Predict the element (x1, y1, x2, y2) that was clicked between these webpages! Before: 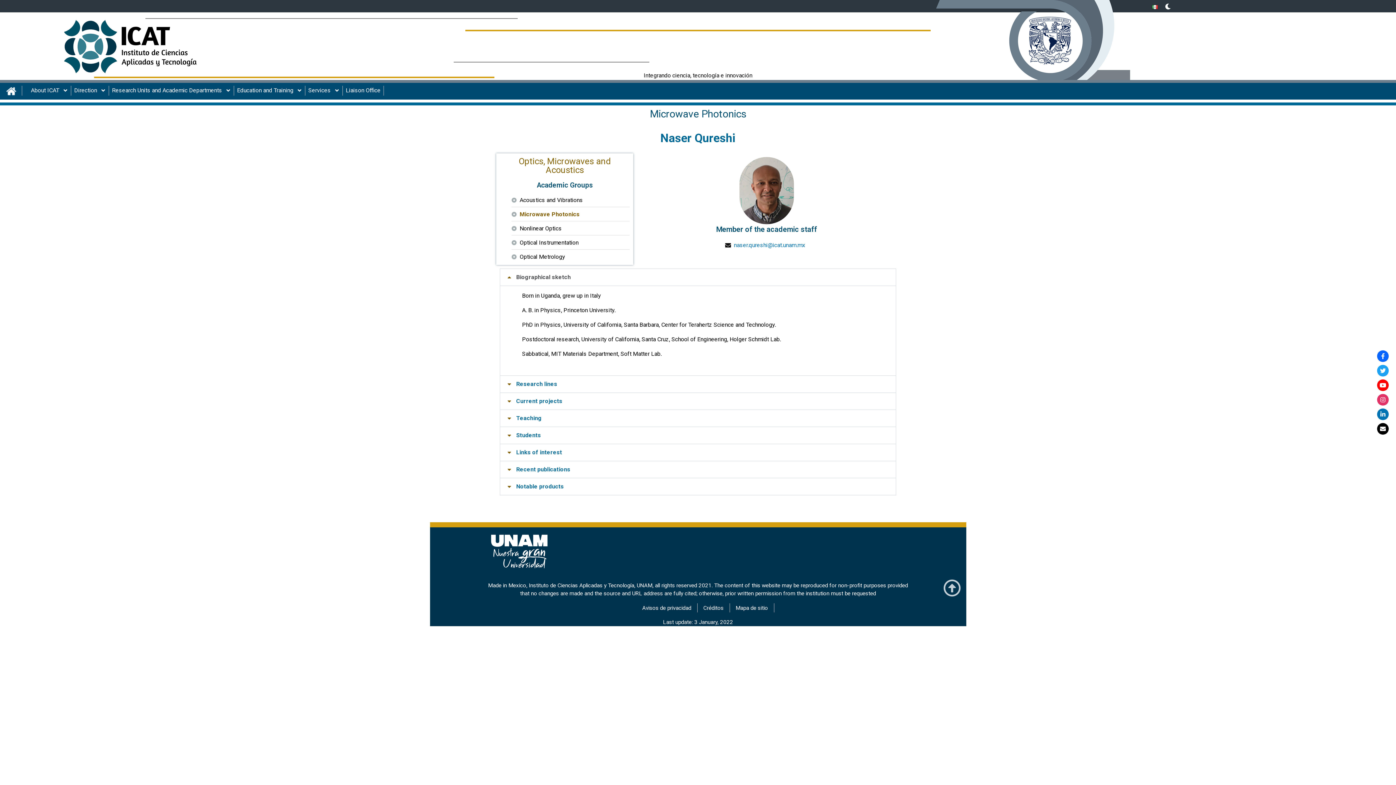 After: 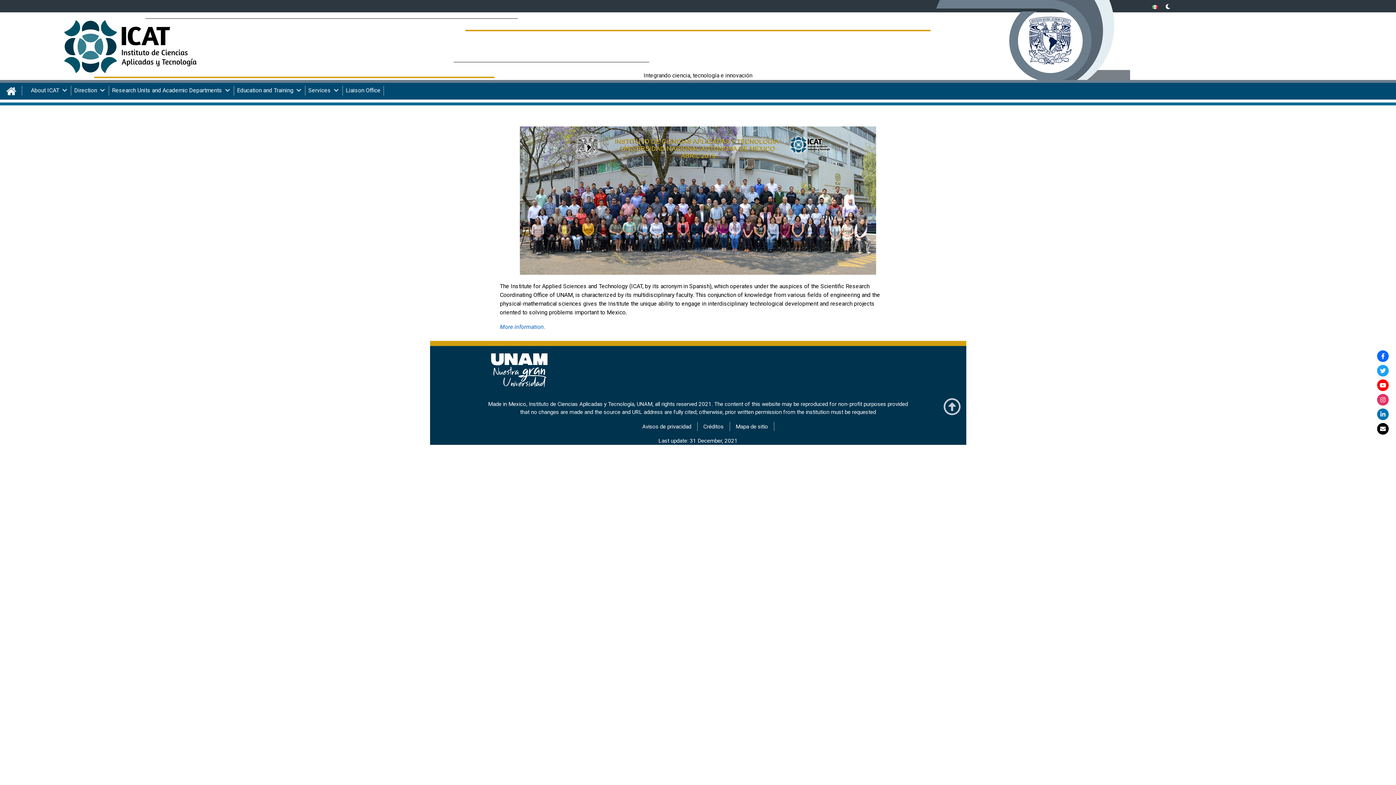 Action: label: ICAT - Instituto de Ciencias Aplicadas y Tecnología bbox: (5, 18, 459, 79)